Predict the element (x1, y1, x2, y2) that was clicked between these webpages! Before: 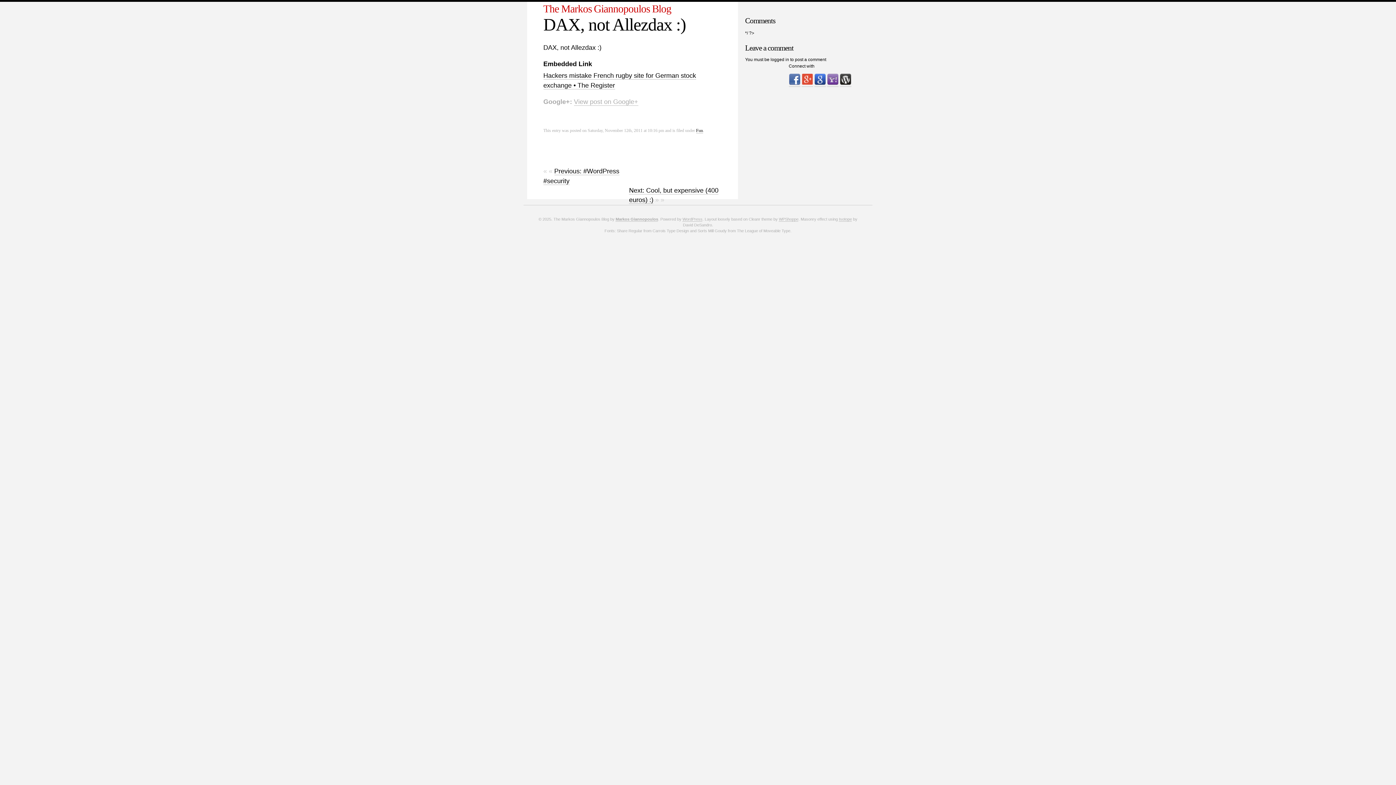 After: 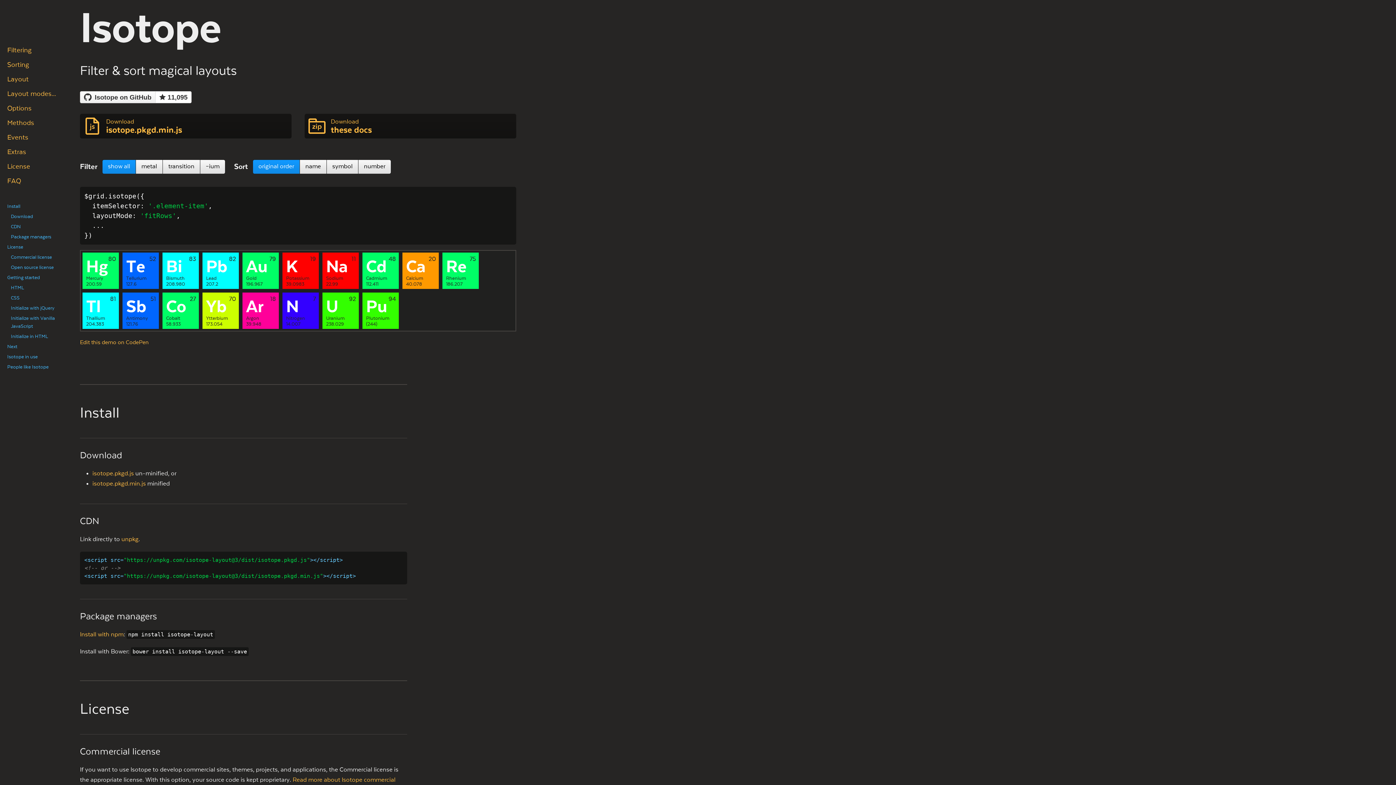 Action: label: Isotope bbox: (839, 217, 852, 221)